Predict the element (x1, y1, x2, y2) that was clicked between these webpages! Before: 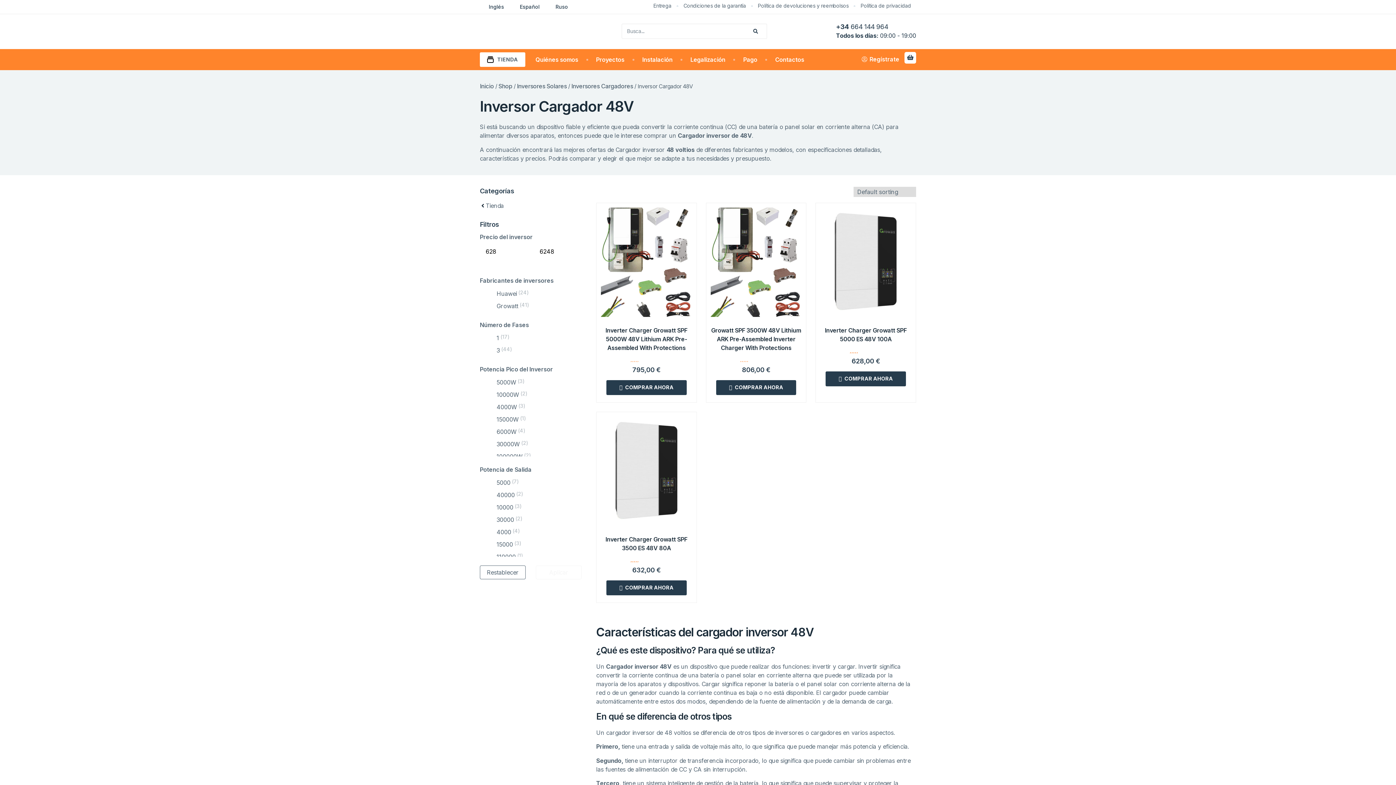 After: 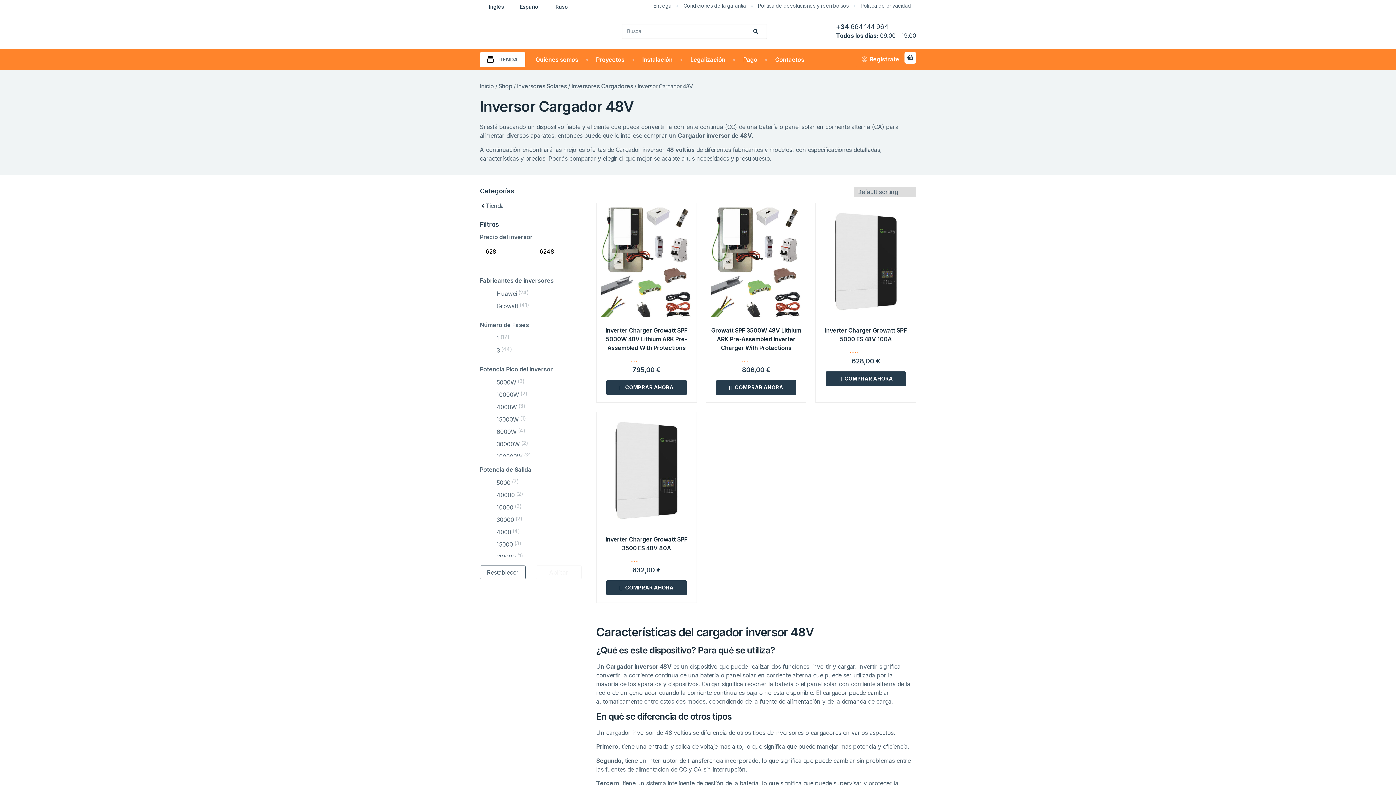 Action: bbox: (536, 565, 581, 579) label: Aplicar